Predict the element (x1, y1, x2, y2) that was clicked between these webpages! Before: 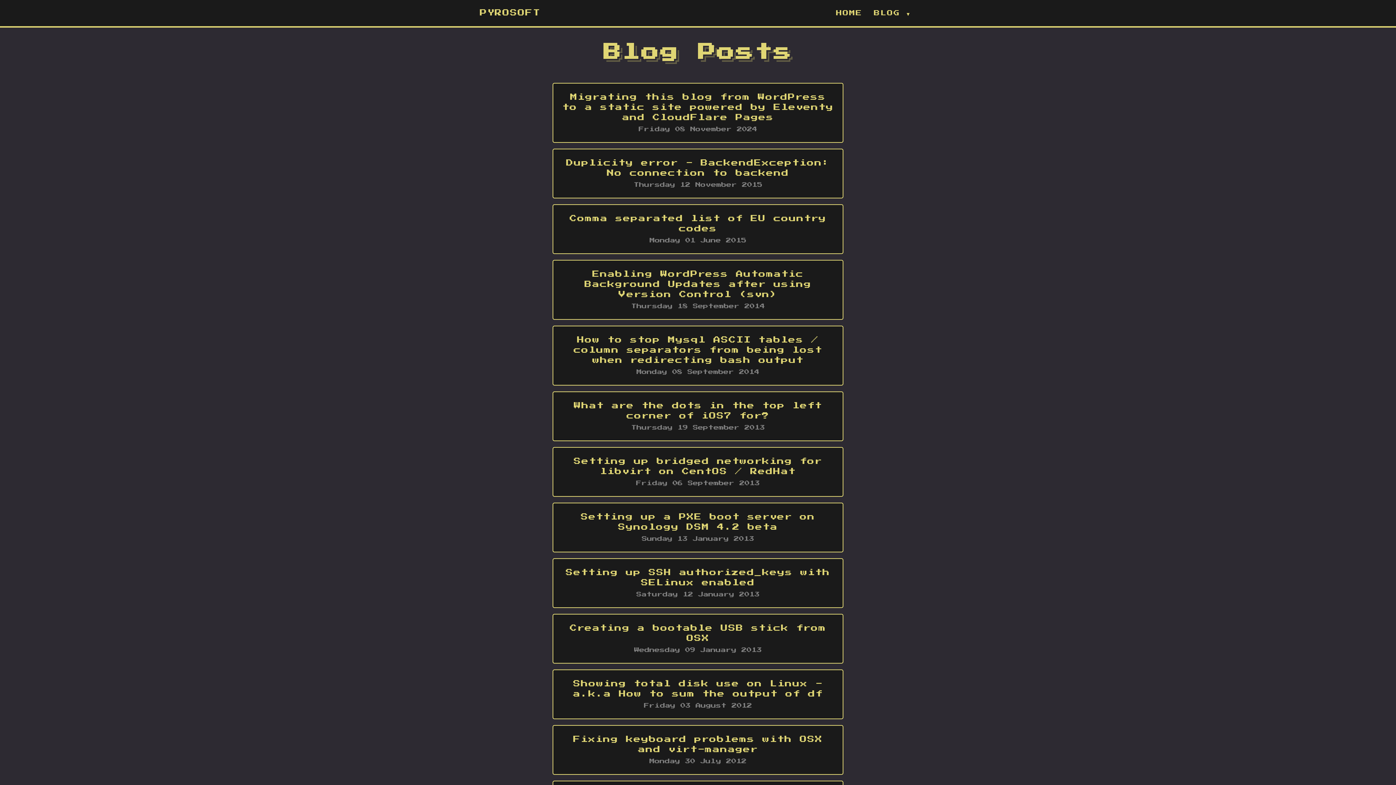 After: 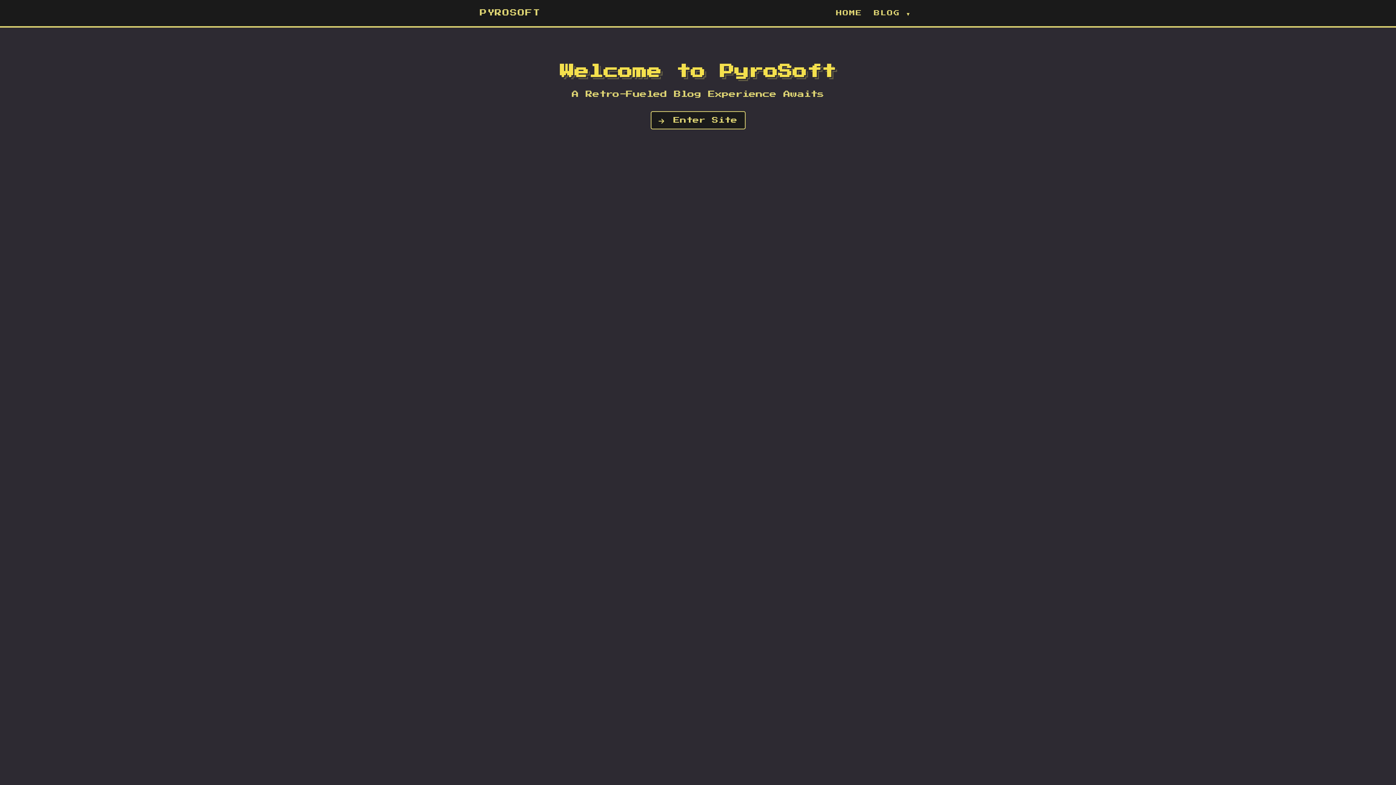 Action: bbox: (480, 9, 540, 16) label: PYROSOFT